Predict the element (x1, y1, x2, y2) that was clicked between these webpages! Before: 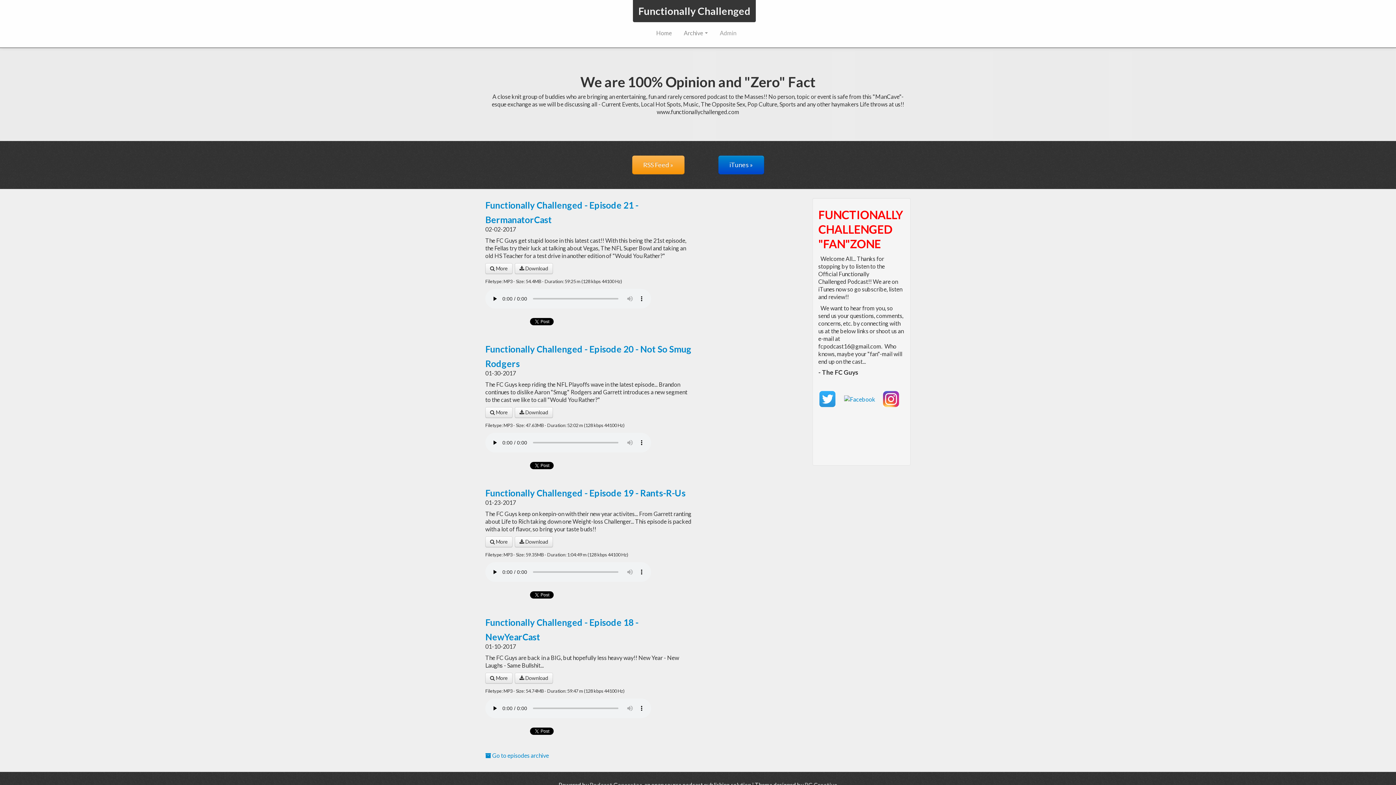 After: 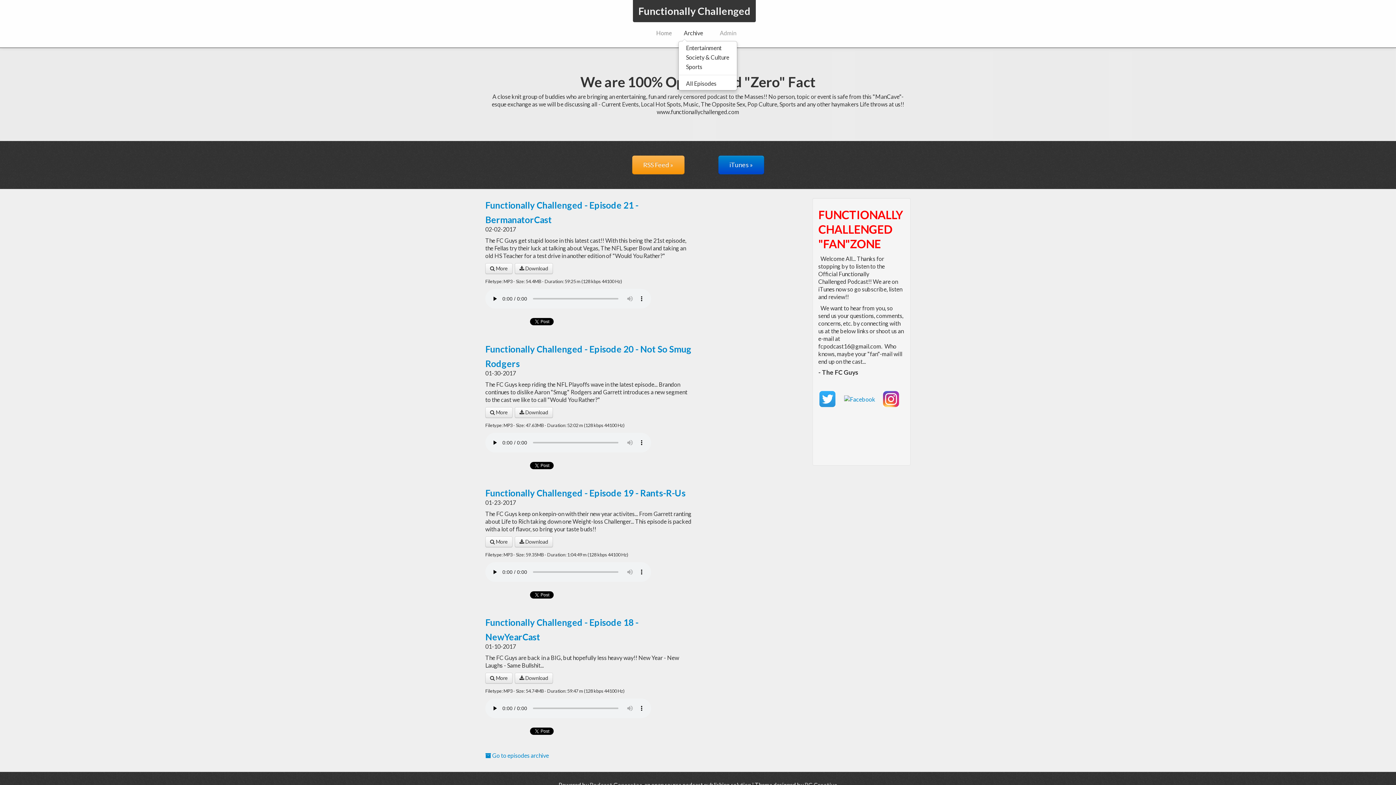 Action: bbox: (678, 25, 713, 40) label: Archive 